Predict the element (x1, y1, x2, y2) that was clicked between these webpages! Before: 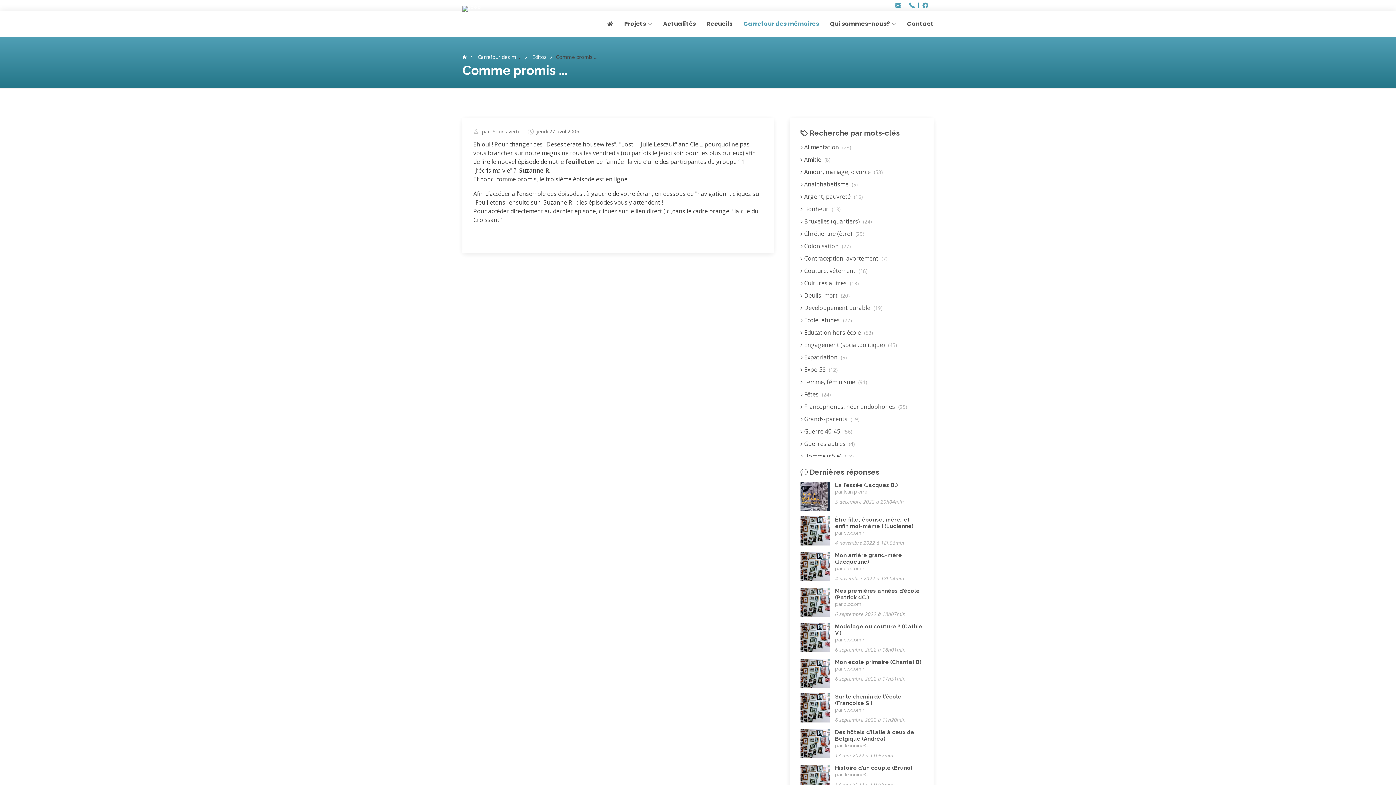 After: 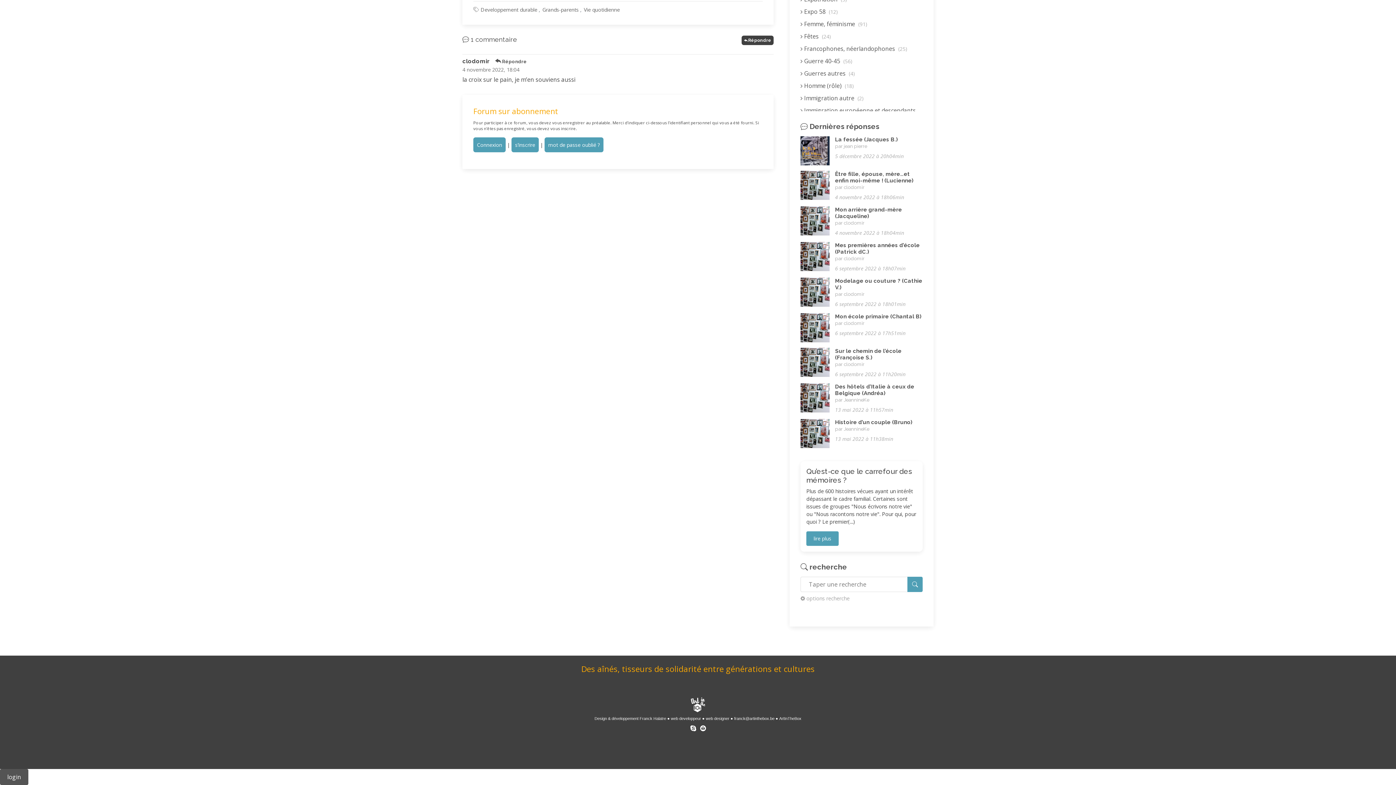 Action: label: Mon arrière grand-mère (Jacqueline) bbox: (835, 552, 902, 565)